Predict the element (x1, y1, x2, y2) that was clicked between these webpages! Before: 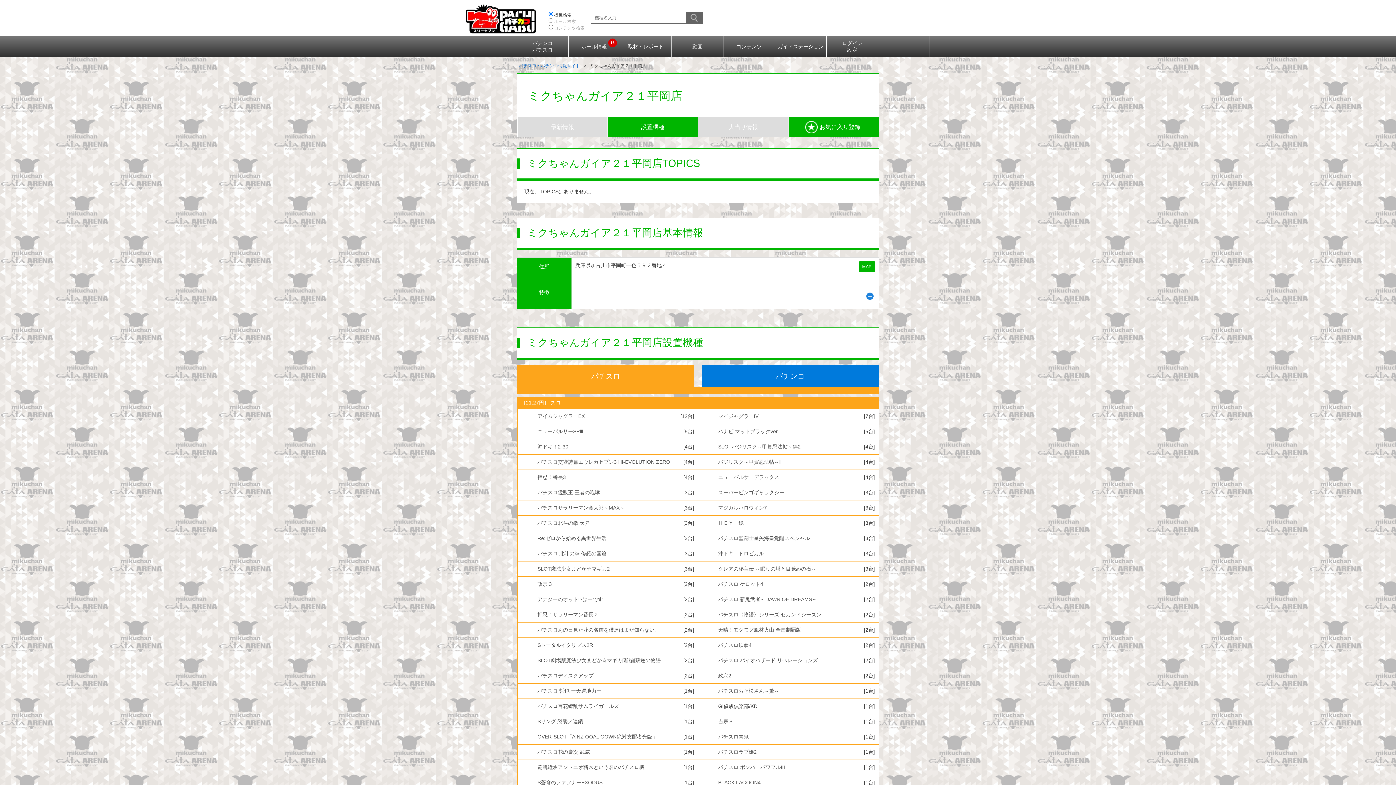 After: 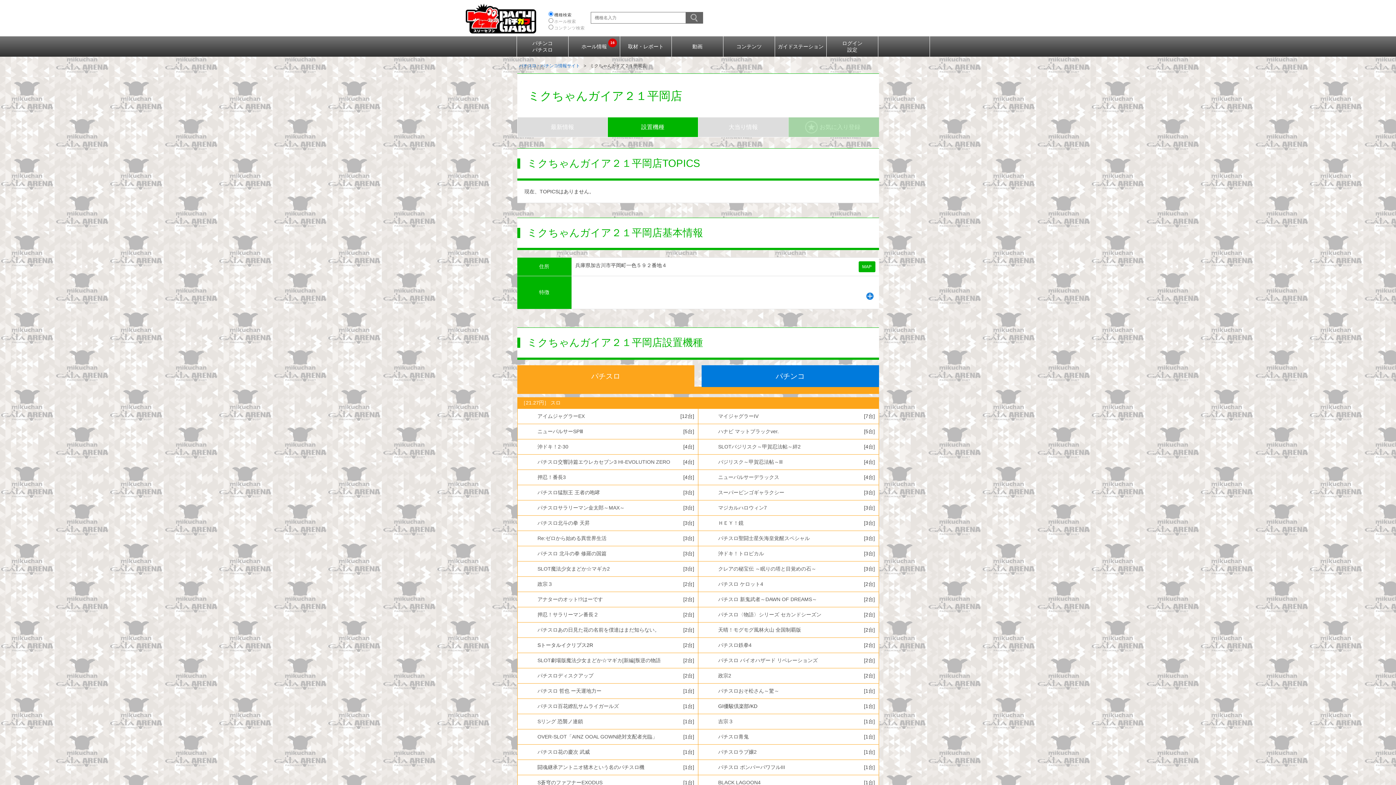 Action: bbox: (788, 117, 879, 137) label: お気に入り登録